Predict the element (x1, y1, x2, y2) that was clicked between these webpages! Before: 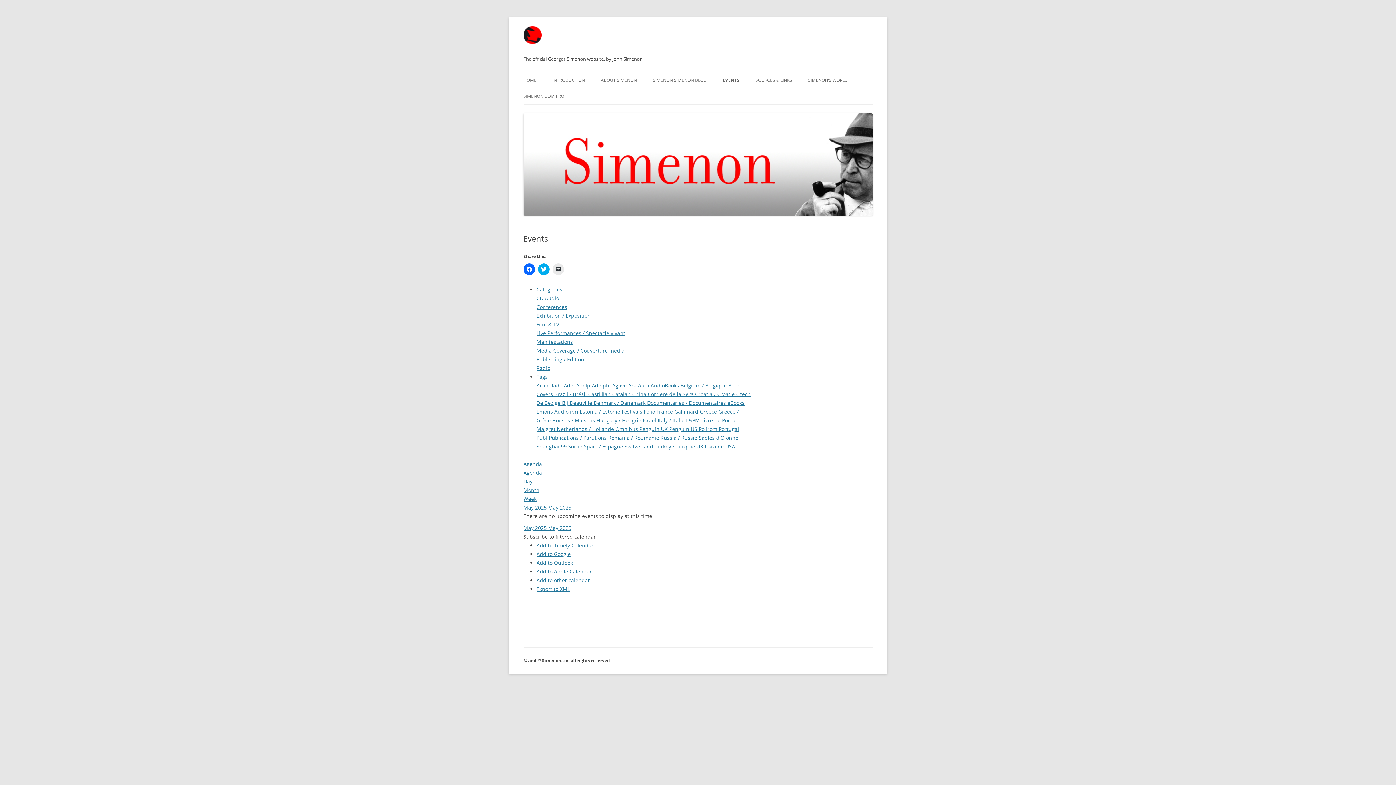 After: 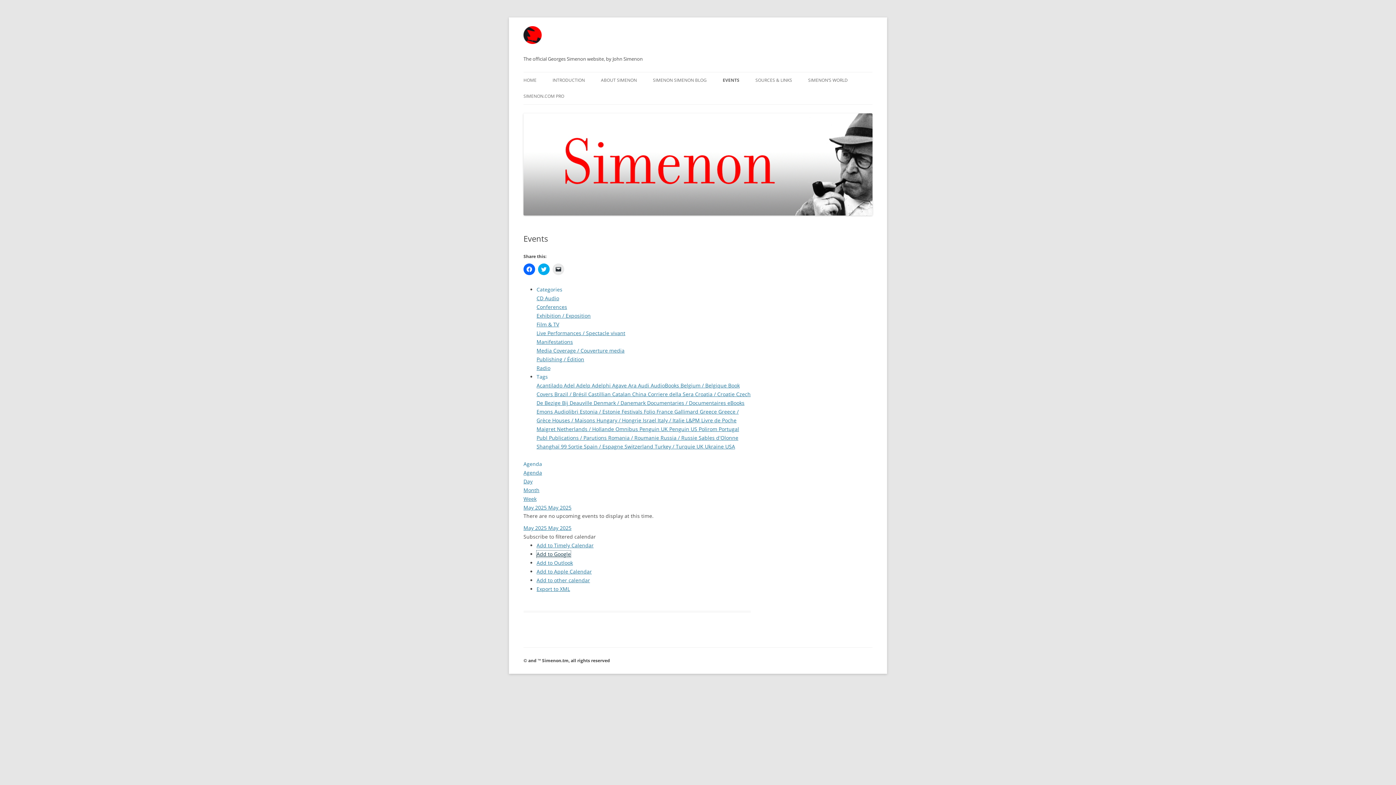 Action: label: Add to Google bbox: (536, 550, 570, 557)